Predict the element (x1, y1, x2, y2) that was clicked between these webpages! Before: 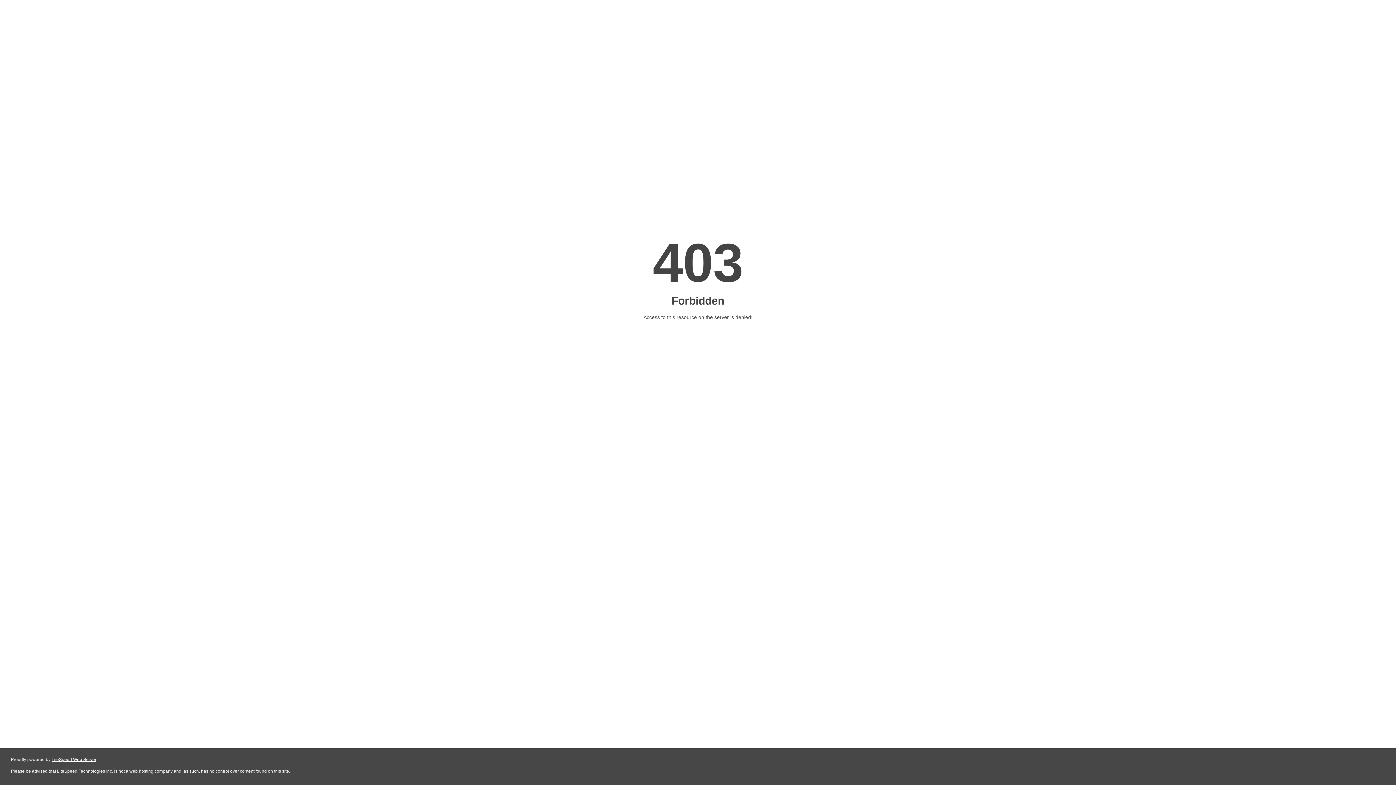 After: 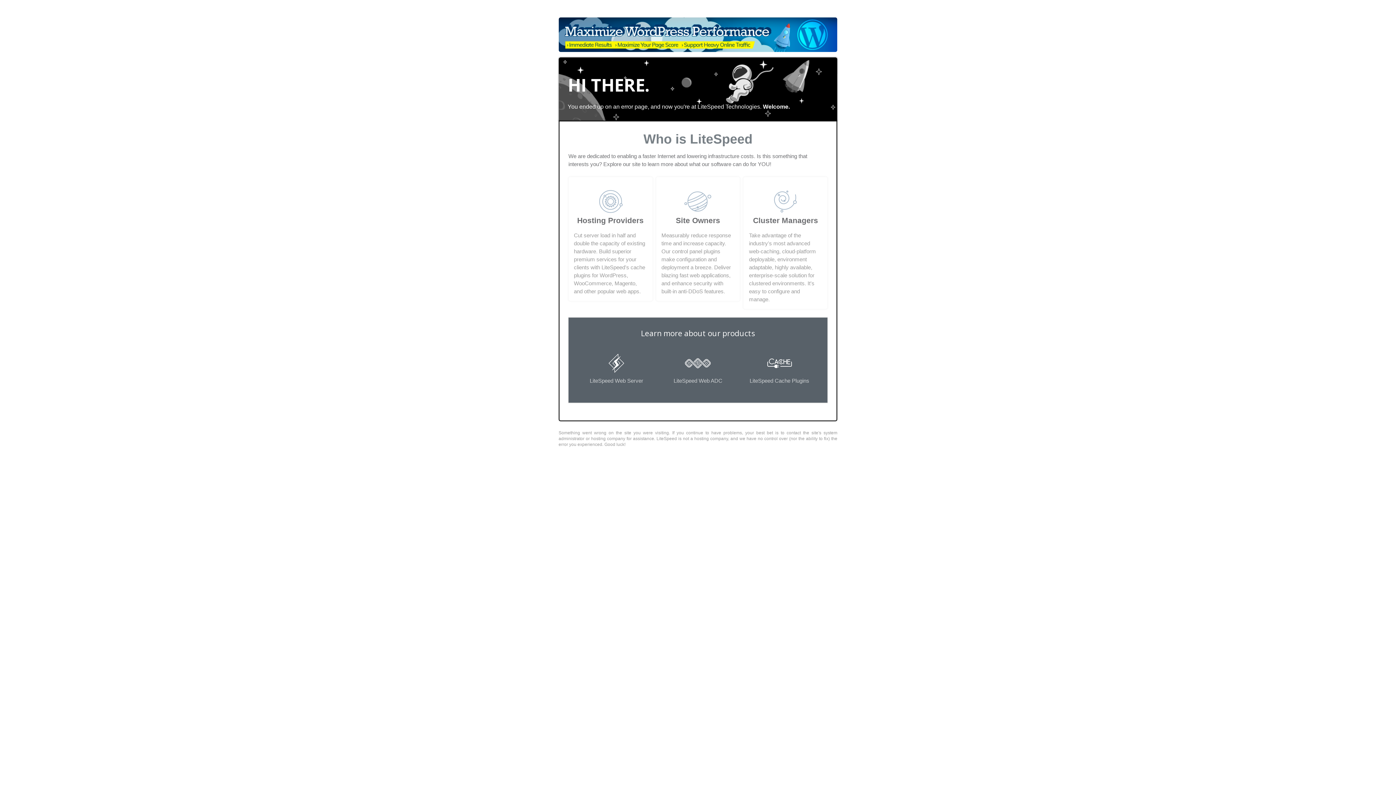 Action: bbox: (51, 757, 96, 762) label: LiteSpeed Web Server